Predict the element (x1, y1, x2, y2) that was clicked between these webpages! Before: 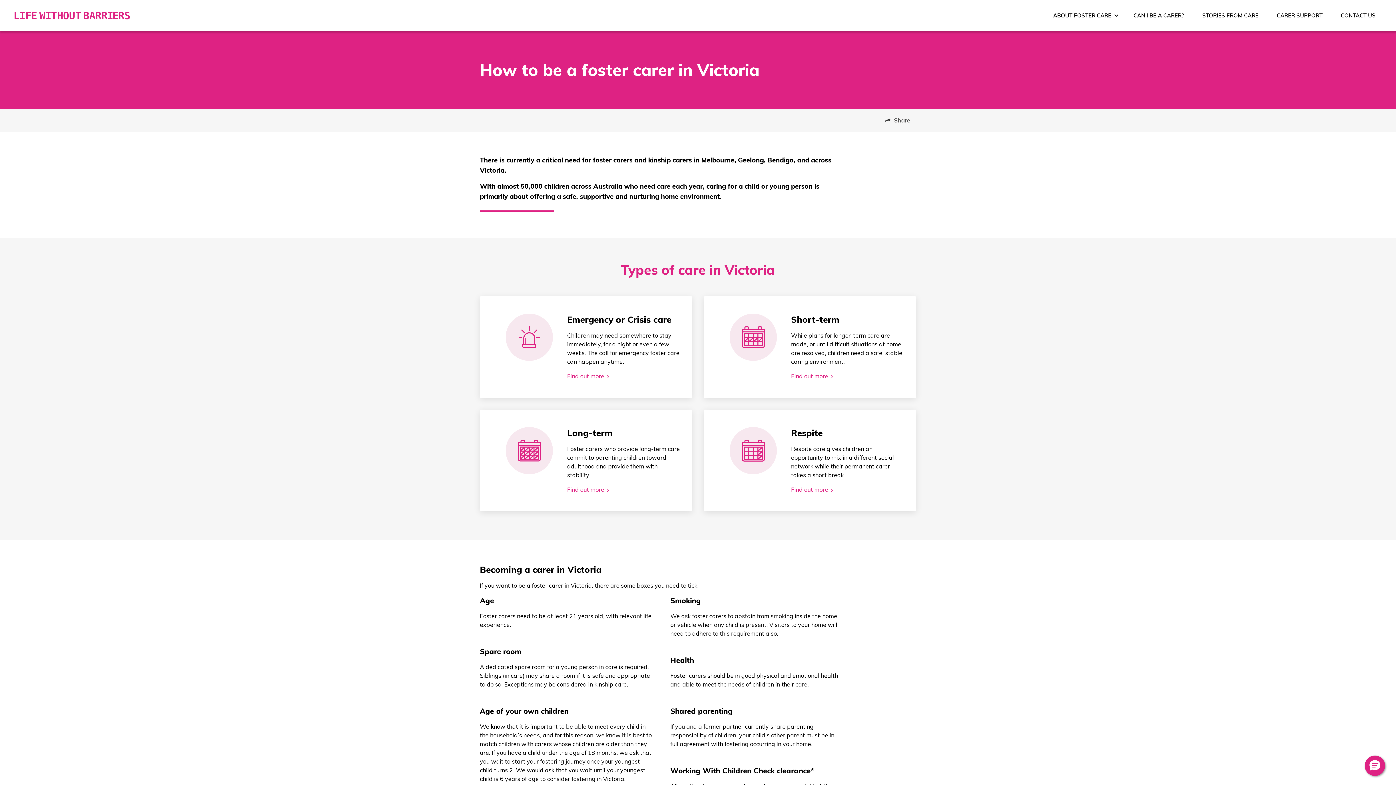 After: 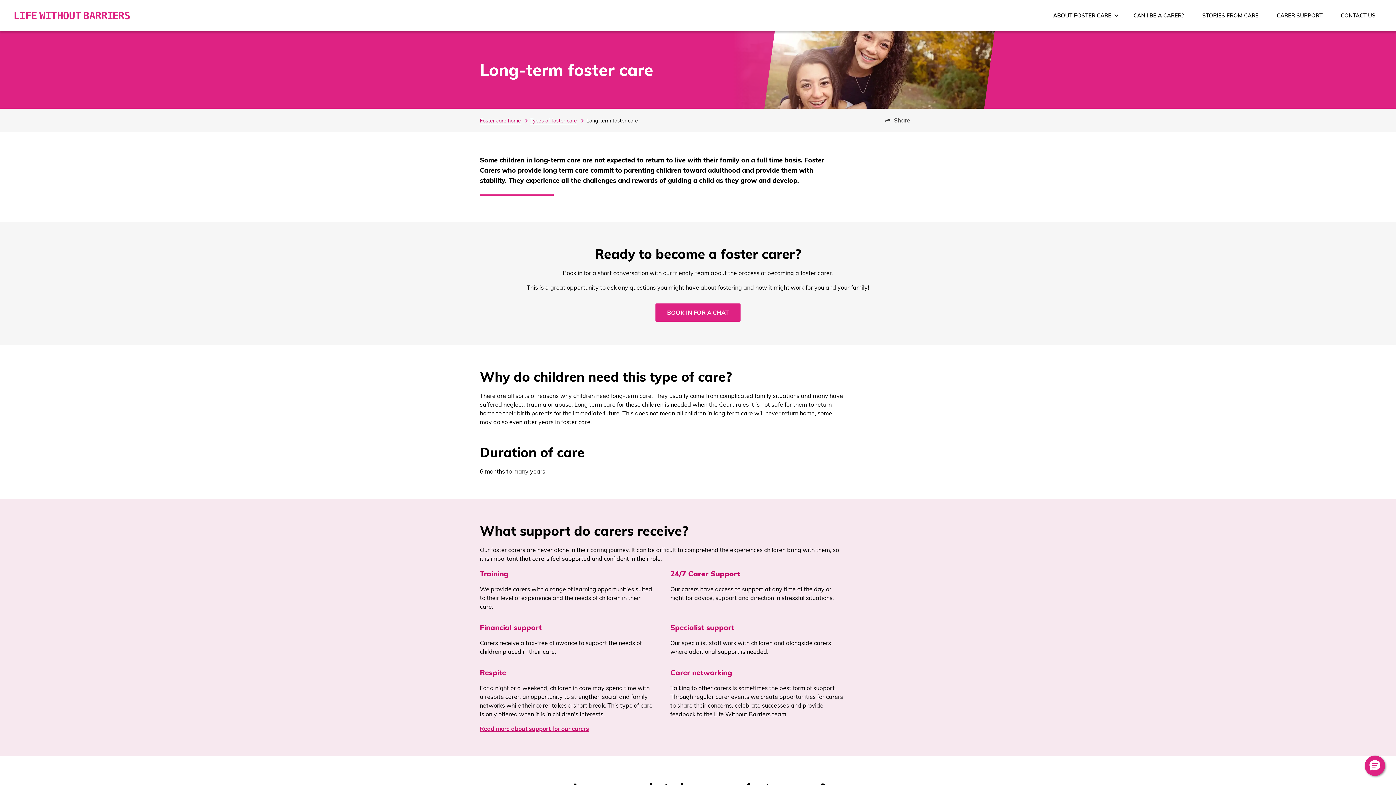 Action: bbox: (480, 409, 692, 511) label: Long-term
Foster carers who provide long-term care commit to parenting children toward adulthood and provide them with stability.
Find out more